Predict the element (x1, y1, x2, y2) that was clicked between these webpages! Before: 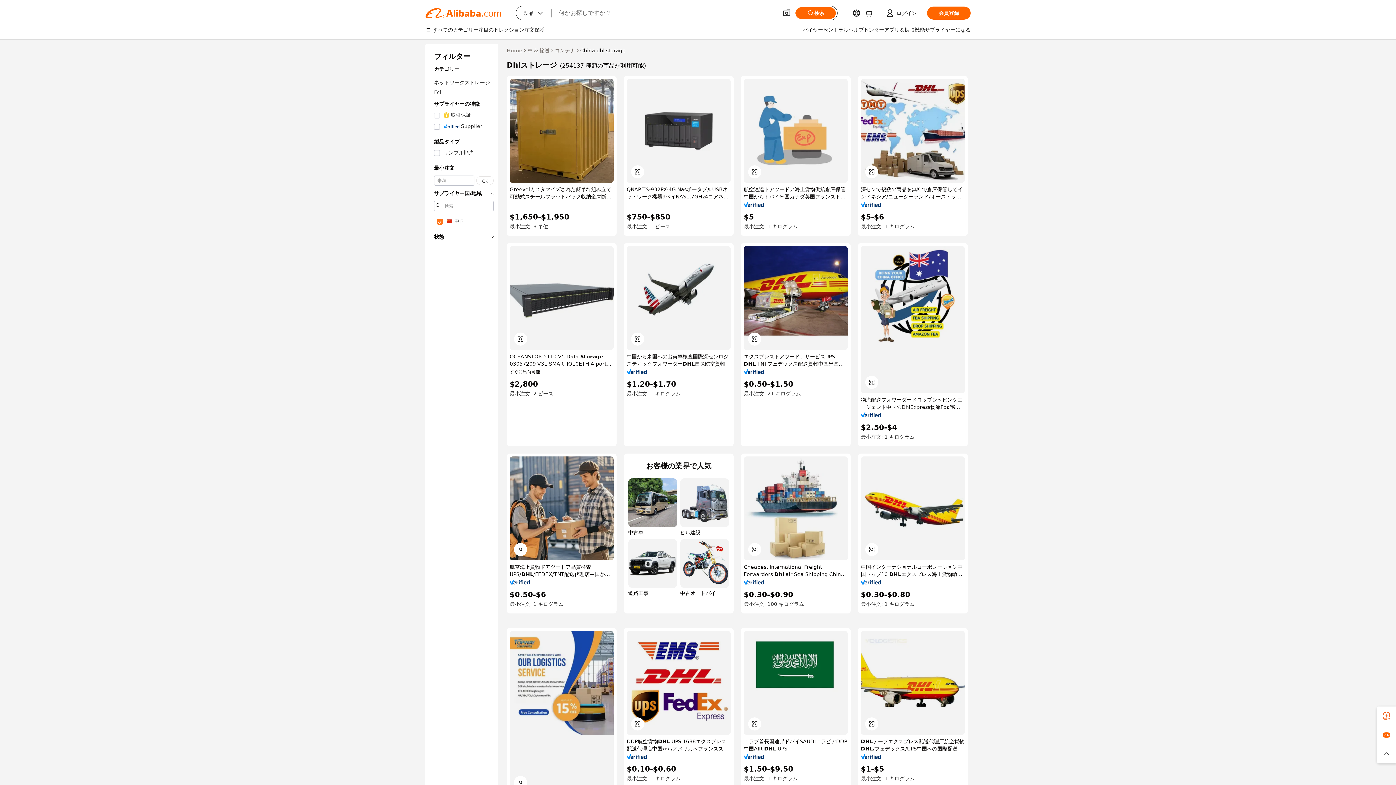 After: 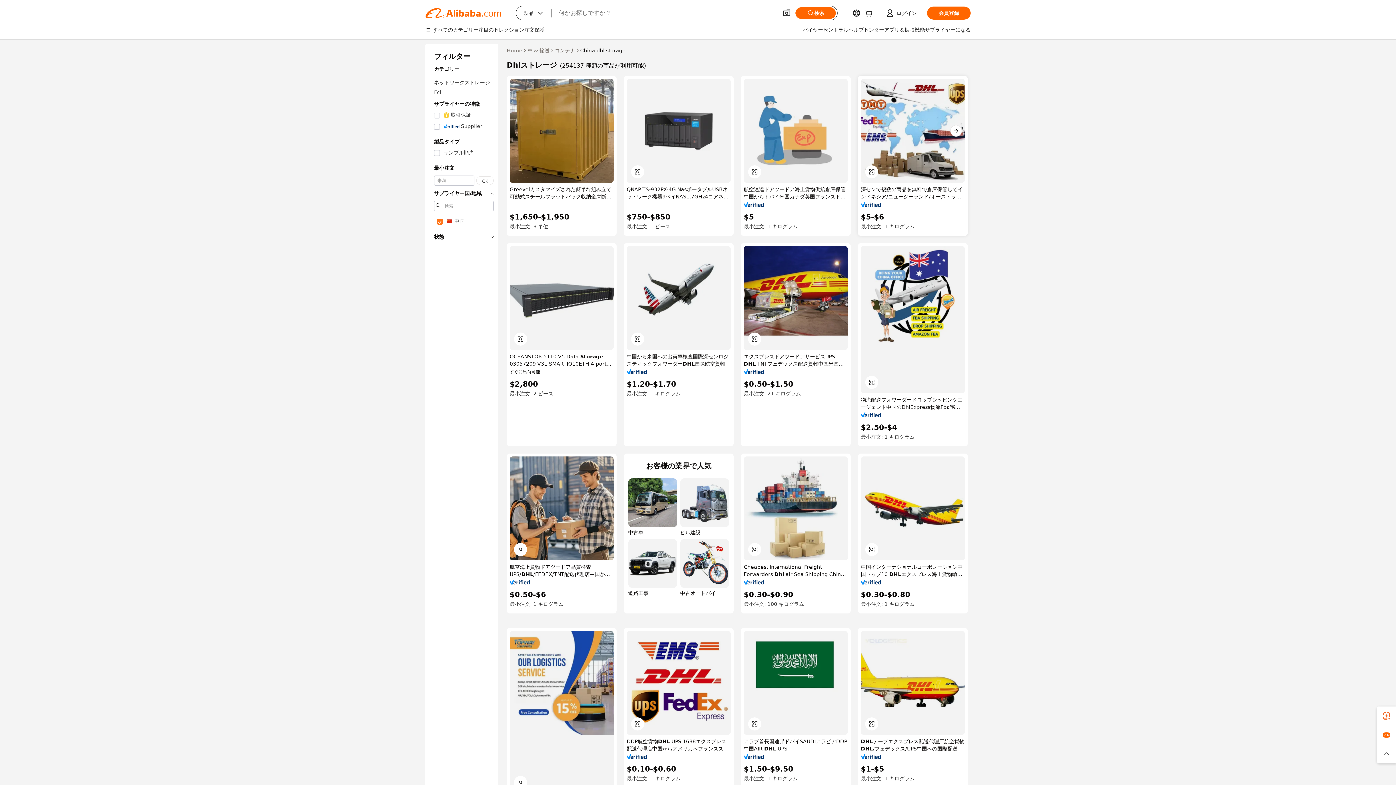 Action: bbox: (861, 78, 965, 182)